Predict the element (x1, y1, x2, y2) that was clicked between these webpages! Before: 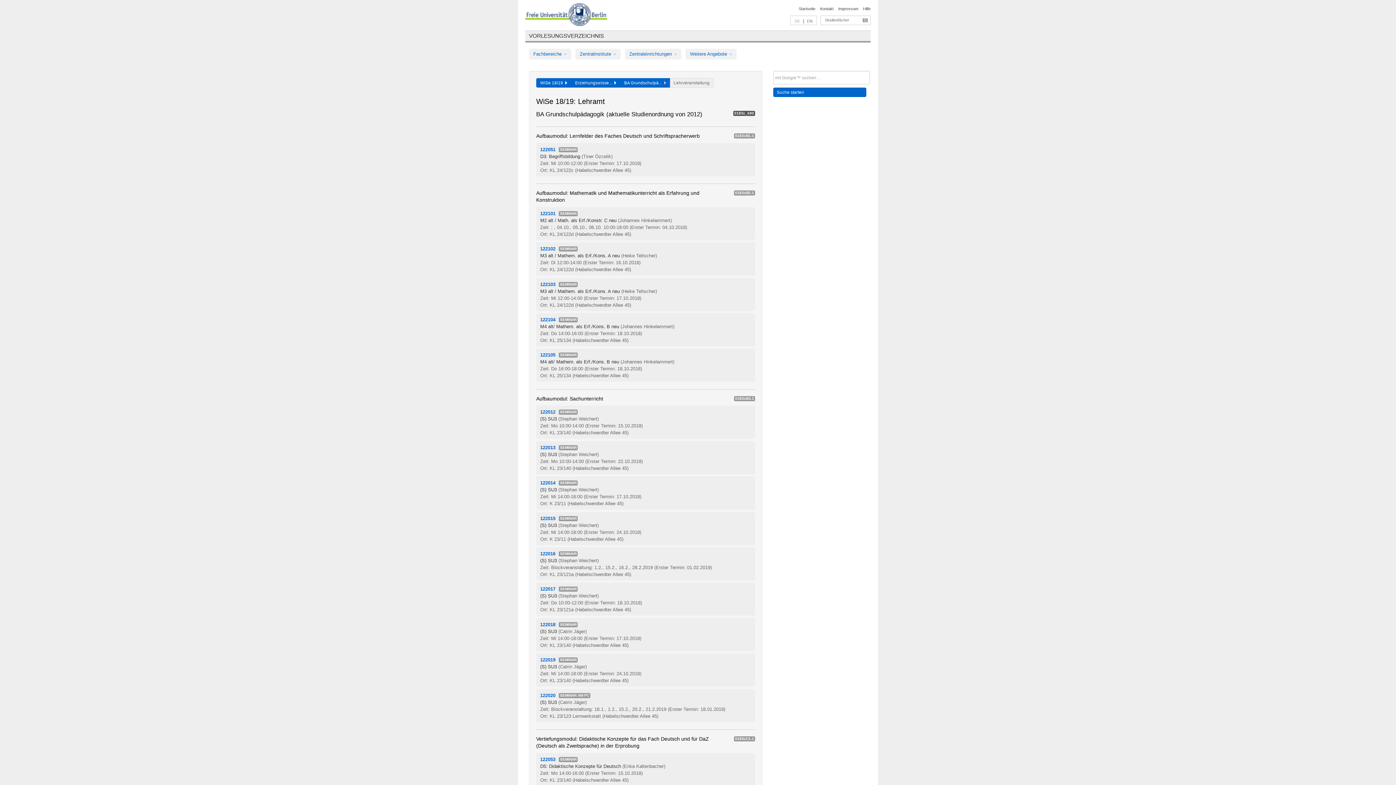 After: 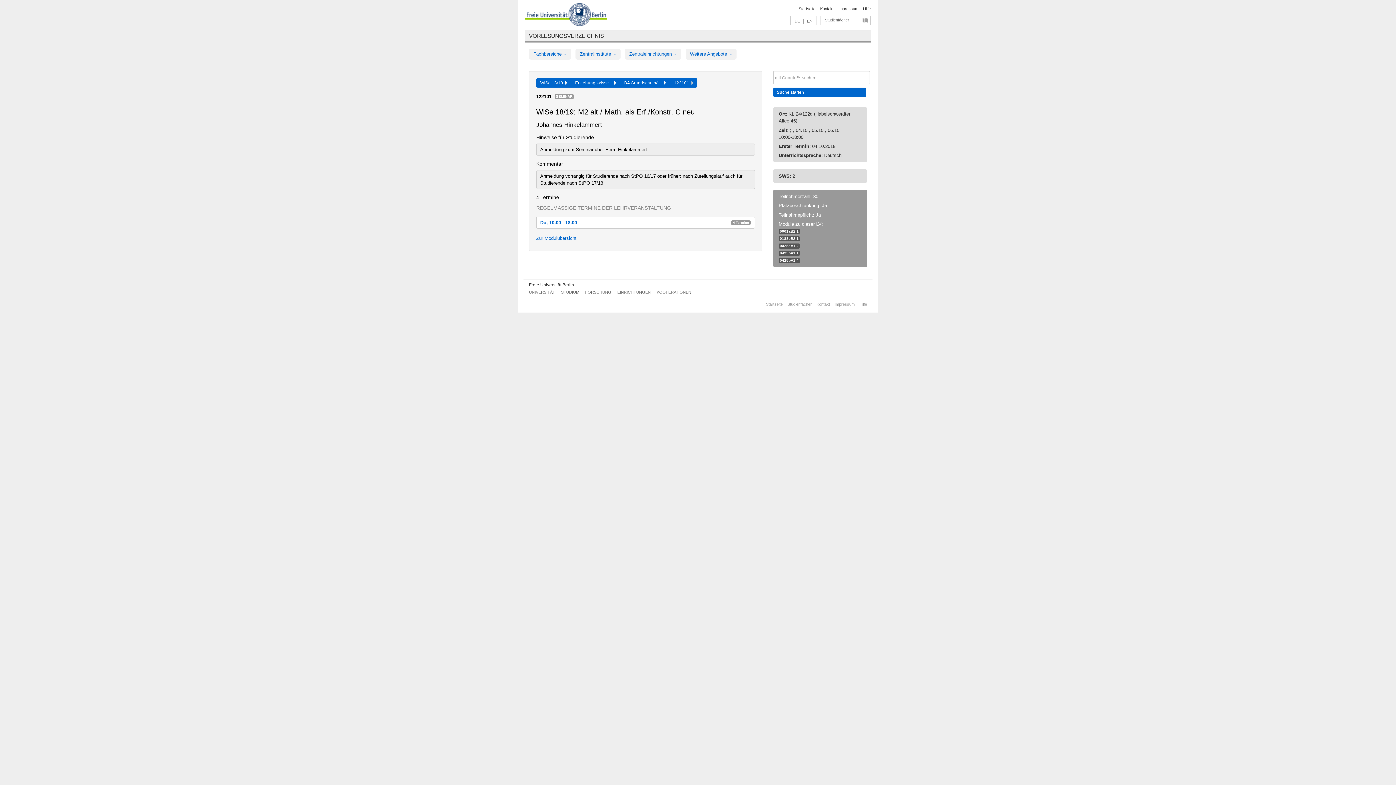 Action: bbox: (540, 217, 616, 223) label: M2 alt / Math. als Erf./Konstr. C neu